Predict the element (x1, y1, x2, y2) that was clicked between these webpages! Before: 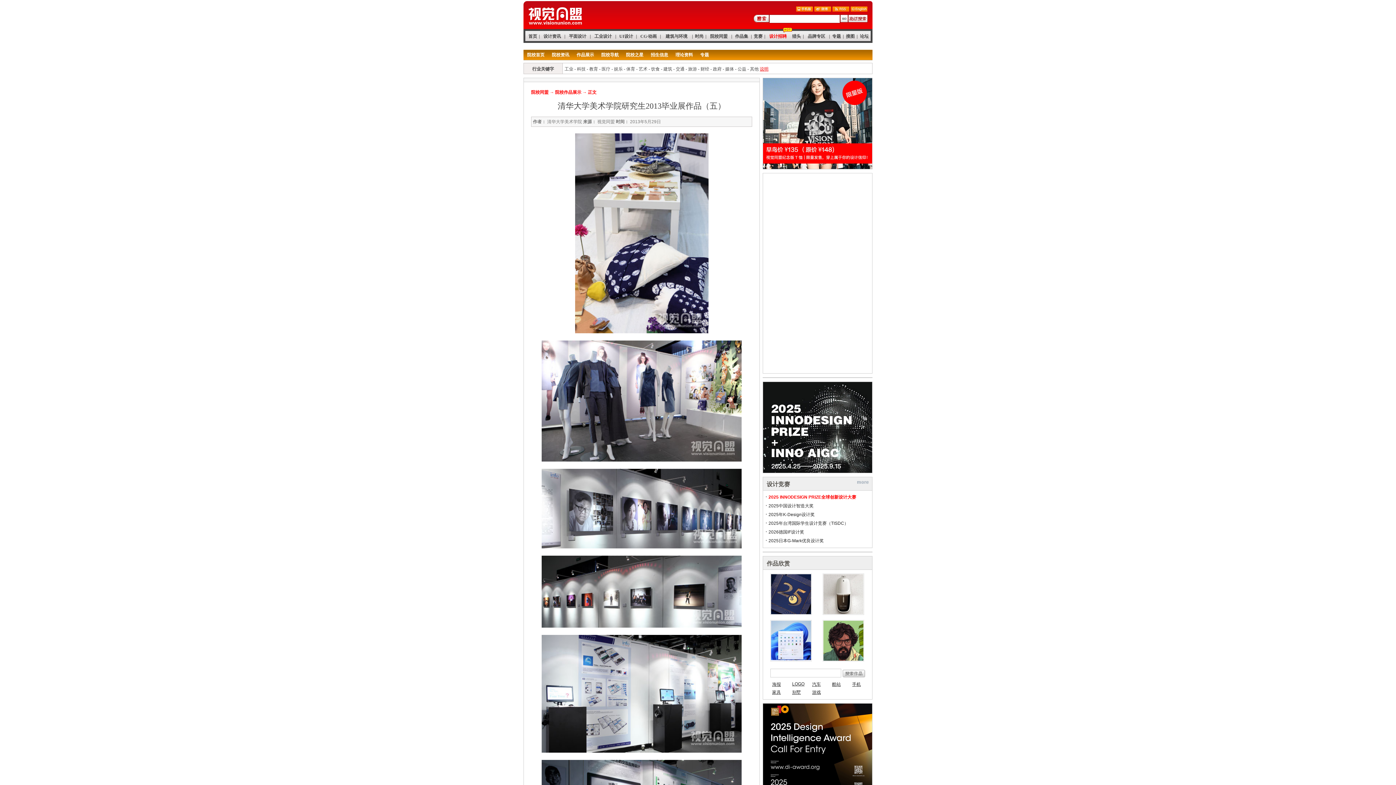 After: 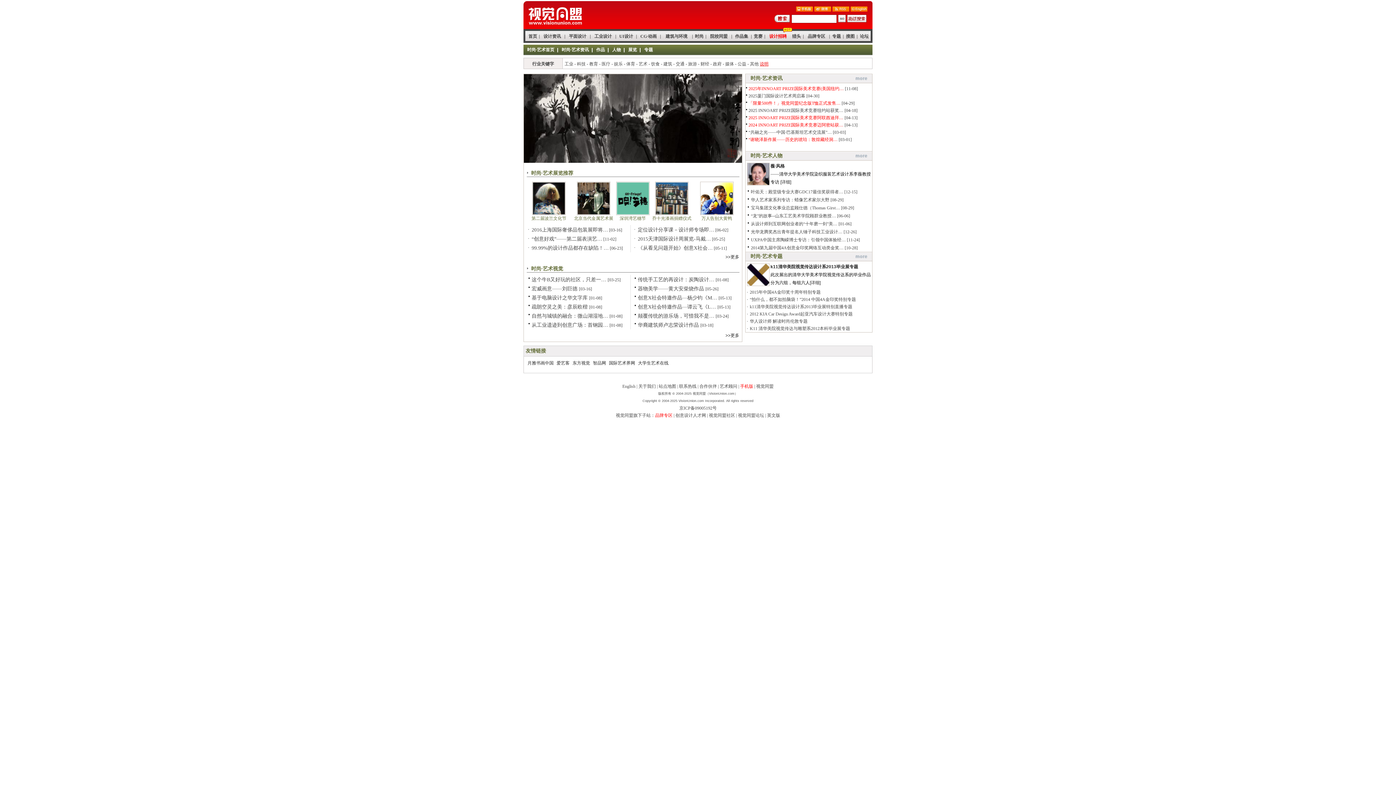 Action: label: 时尚 bbox: (695, 33, 703, 38)